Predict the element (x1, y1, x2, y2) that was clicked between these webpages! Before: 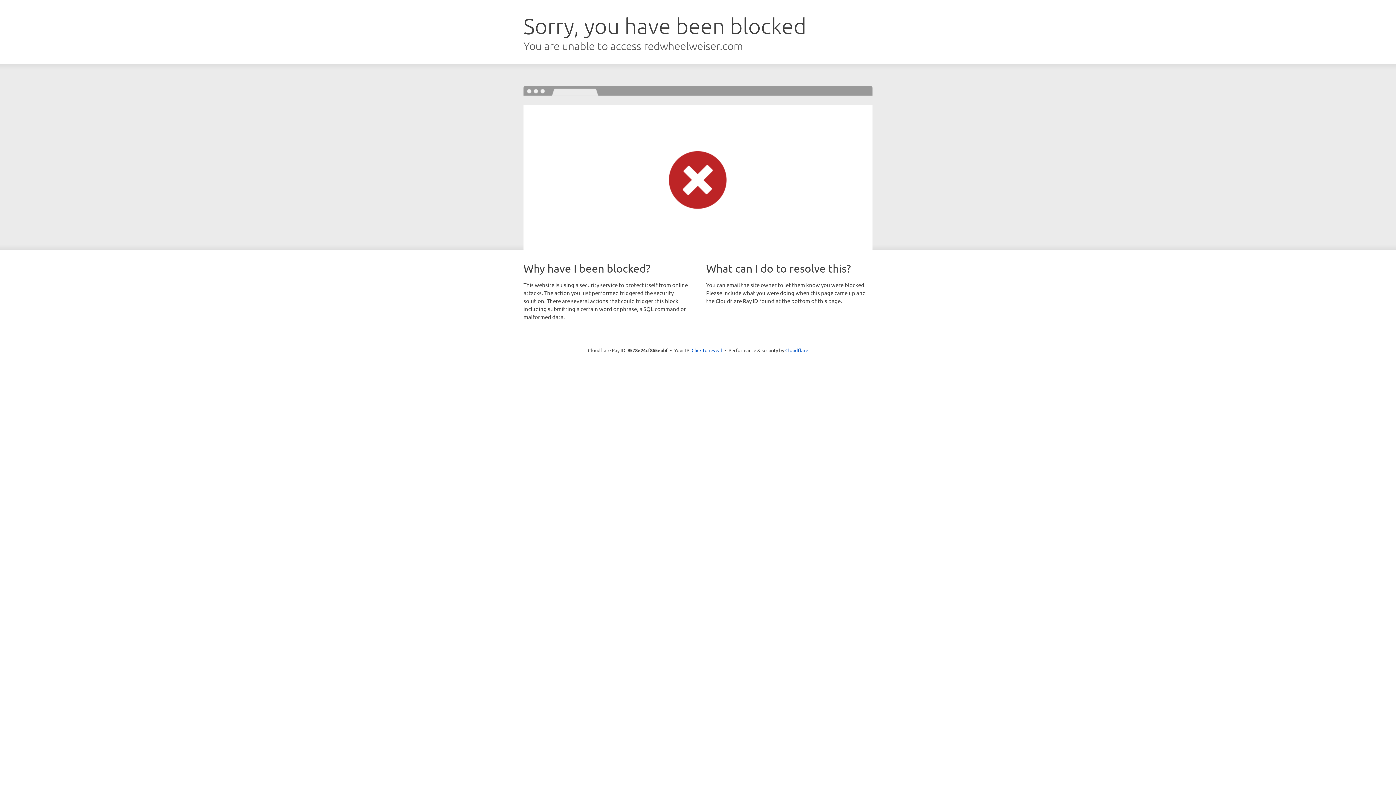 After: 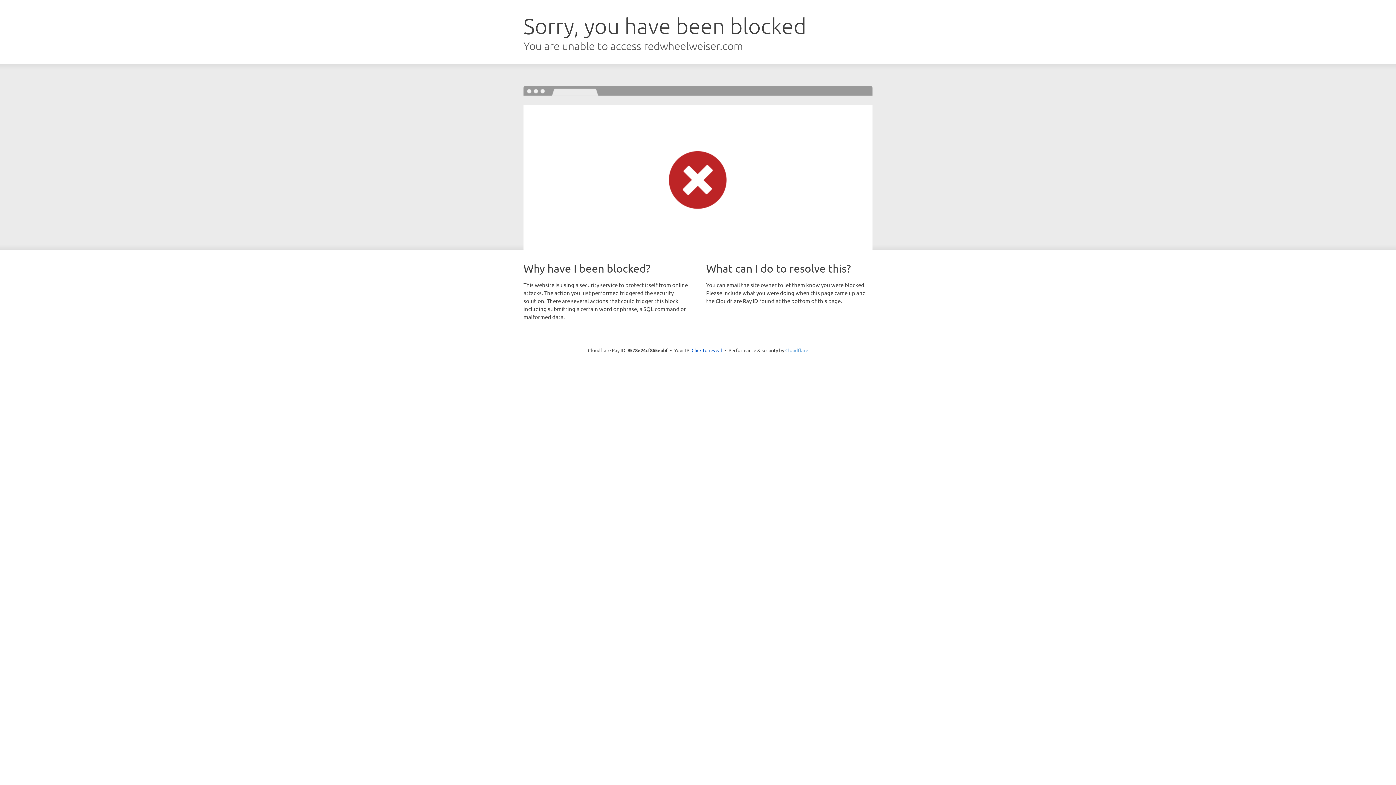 Action: bbox: (785, 347, 808, 353) label: Cloudflare